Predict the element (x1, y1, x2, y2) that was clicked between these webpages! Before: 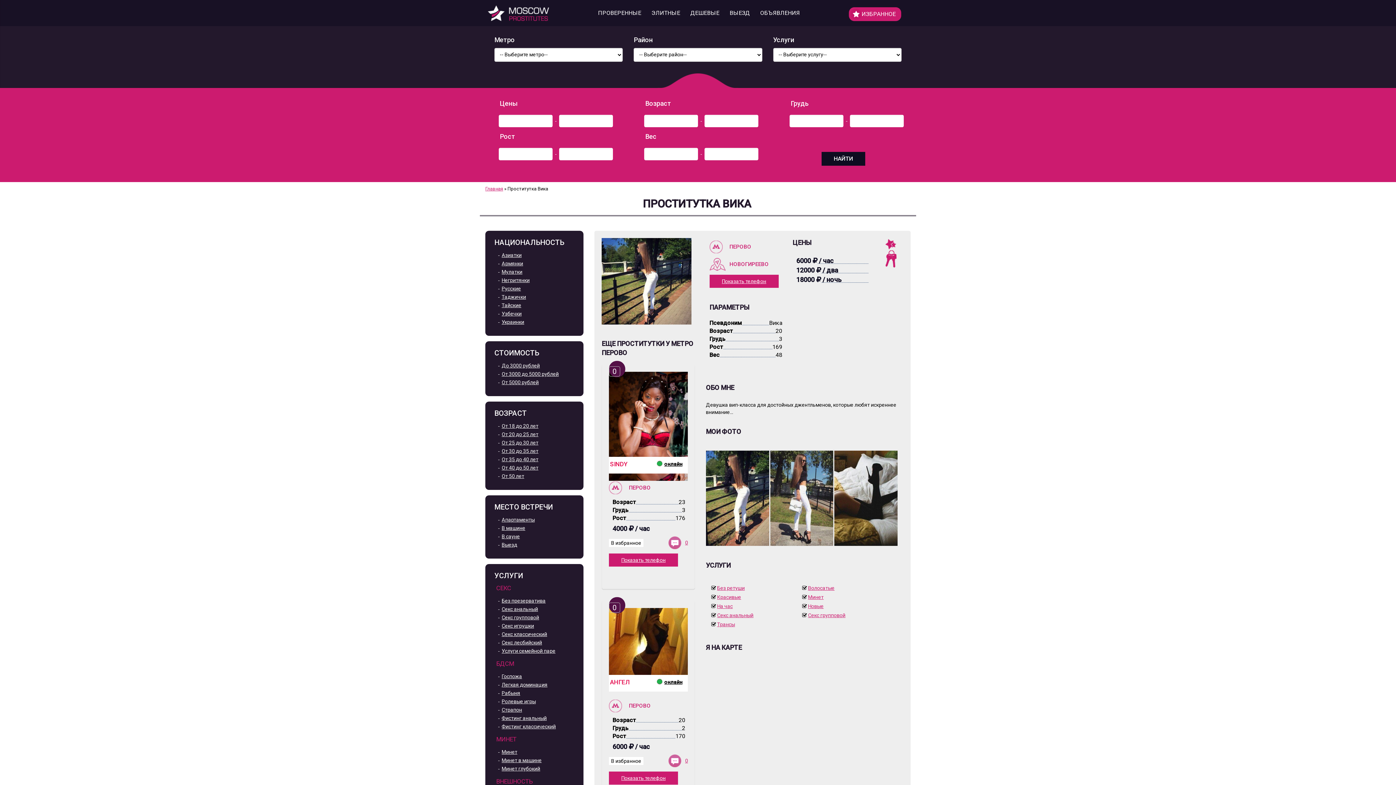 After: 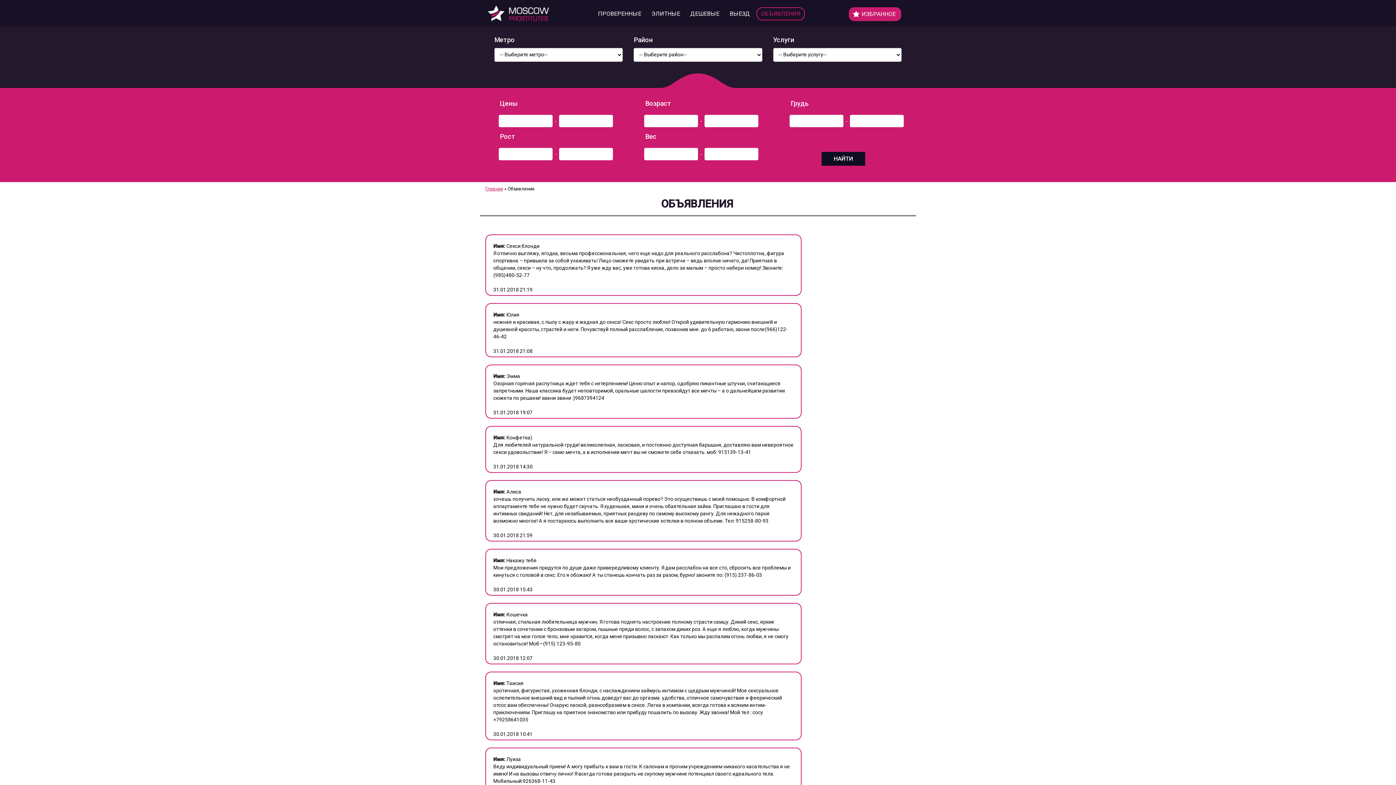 Action: label: ОБЪЯВЛЕНИЯ bbox: (756, 7, 803, 18)